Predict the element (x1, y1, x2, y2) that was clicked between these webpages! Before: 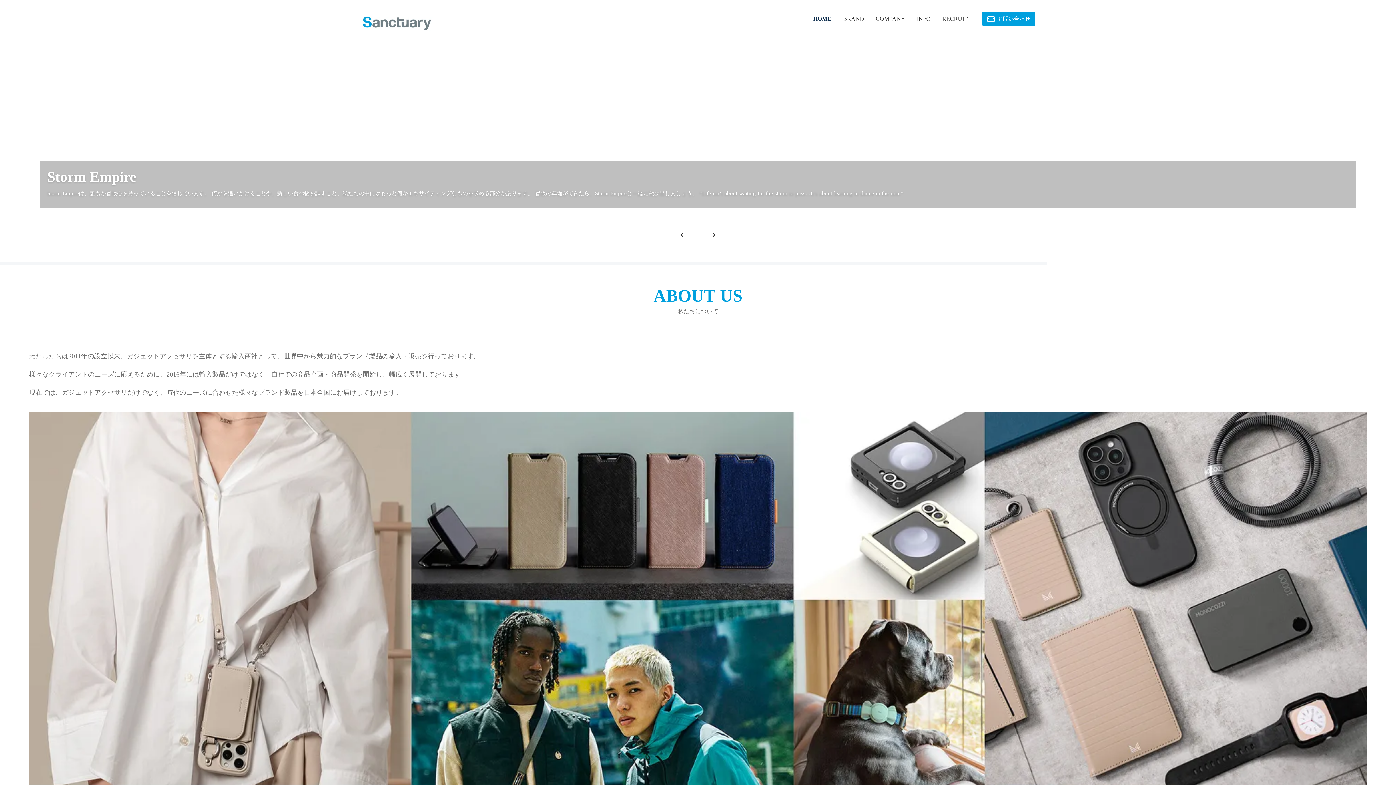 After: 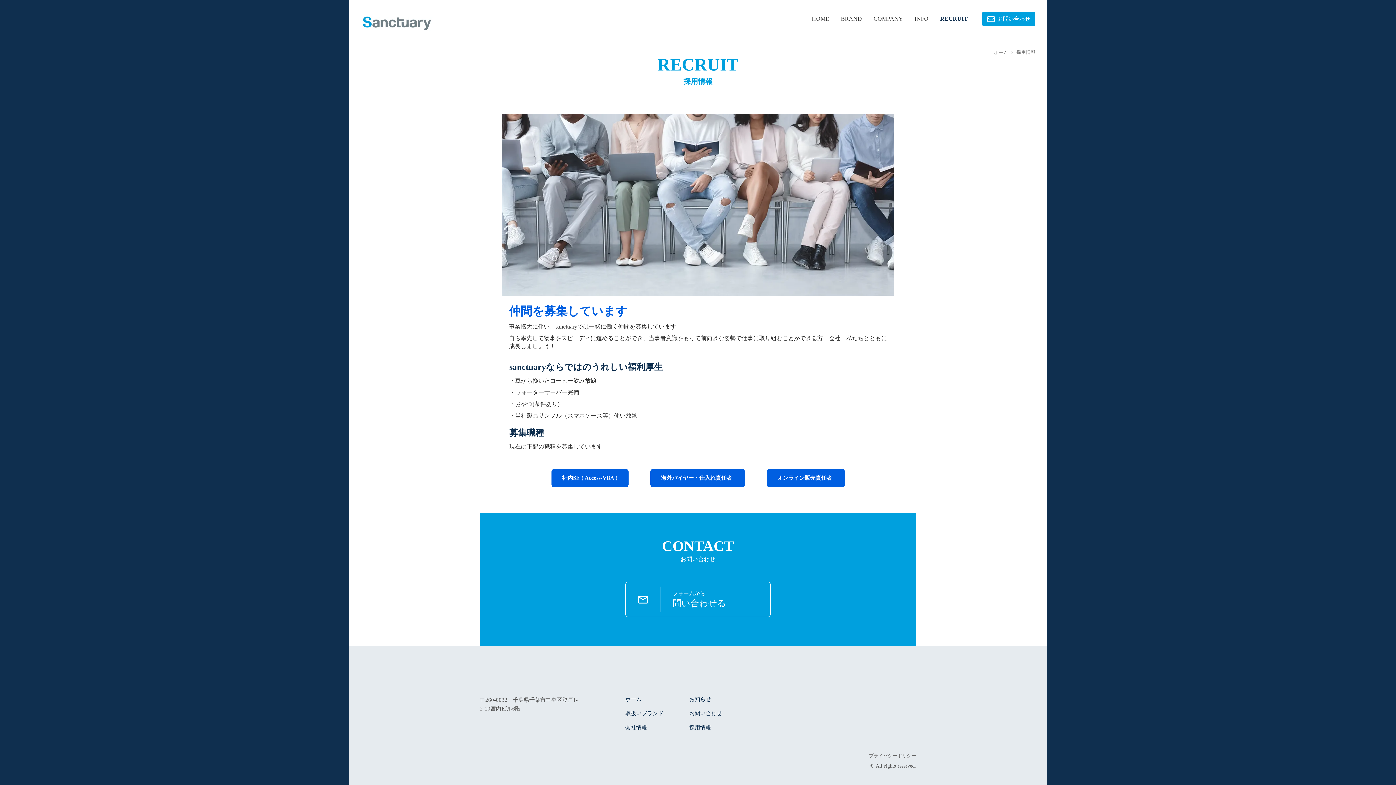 Action: bbox: (942, 16, 968, 21) label: RECRUIT